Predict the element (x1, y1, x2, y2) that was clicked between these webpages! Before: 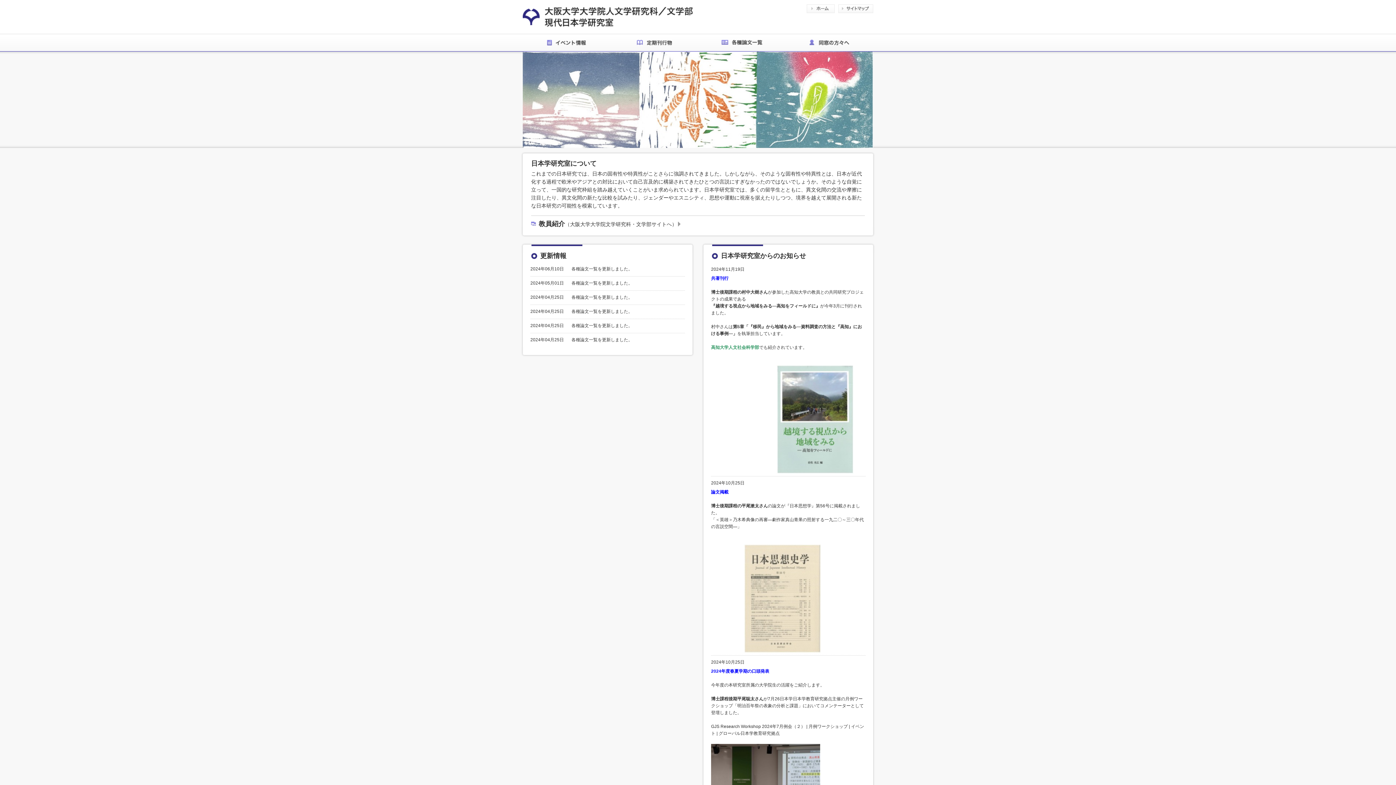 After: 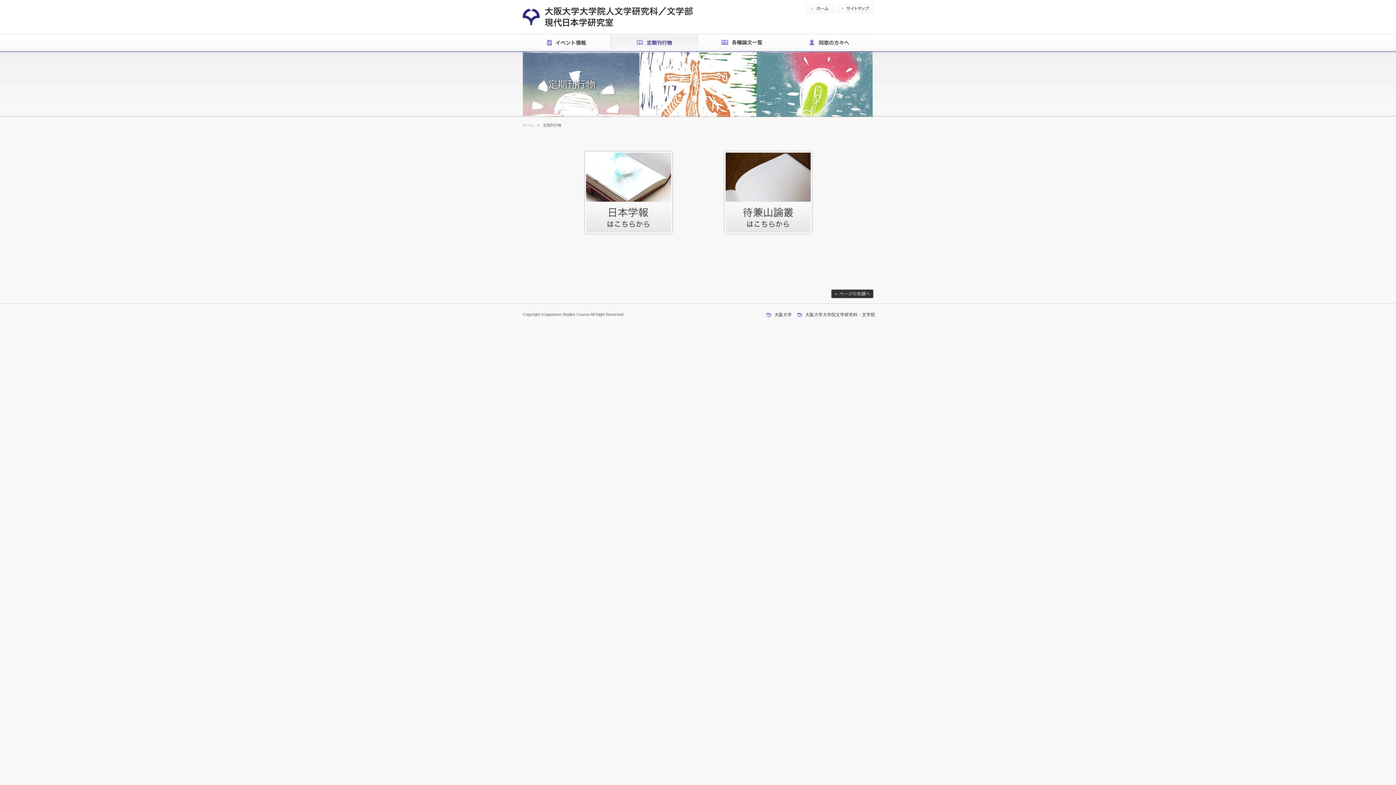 Action: bbox: (610, 33, 698, 51)